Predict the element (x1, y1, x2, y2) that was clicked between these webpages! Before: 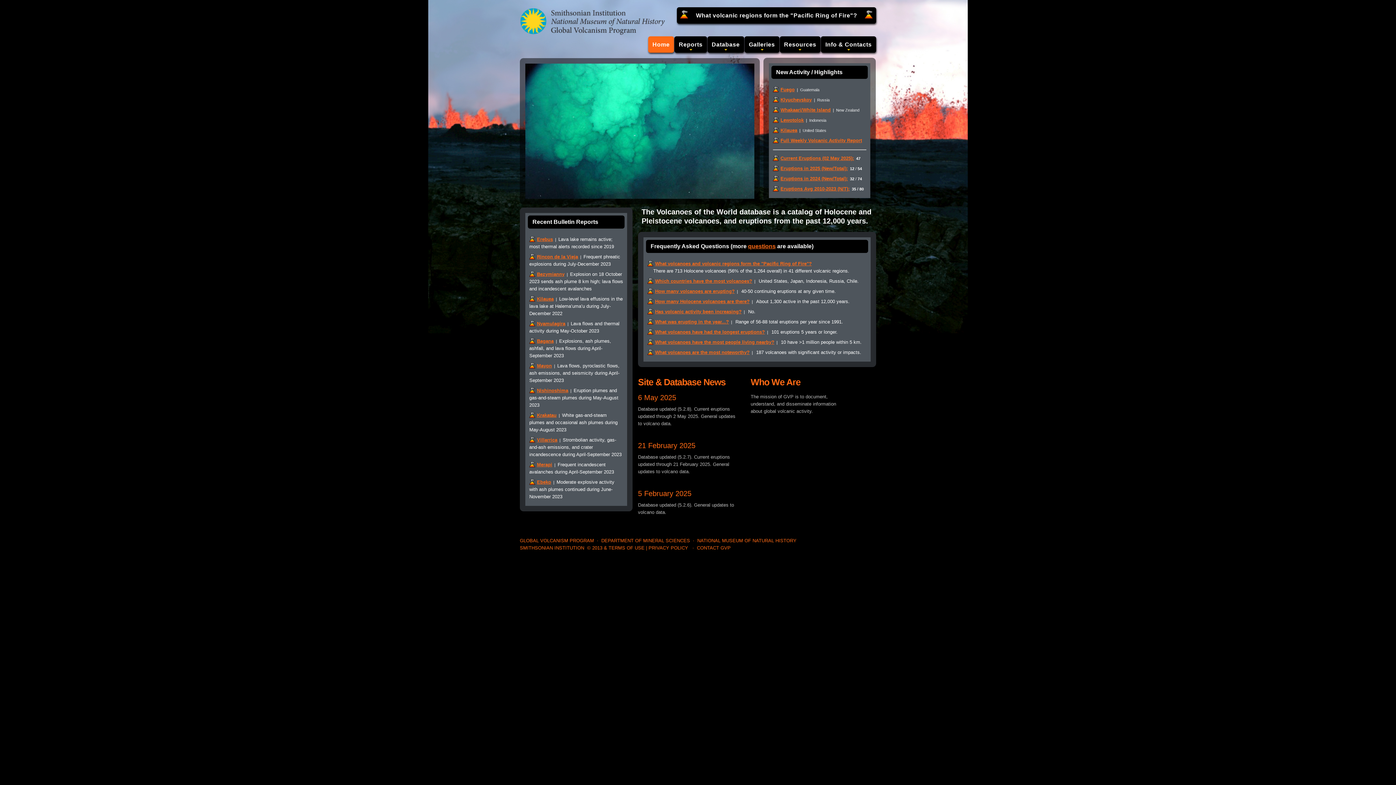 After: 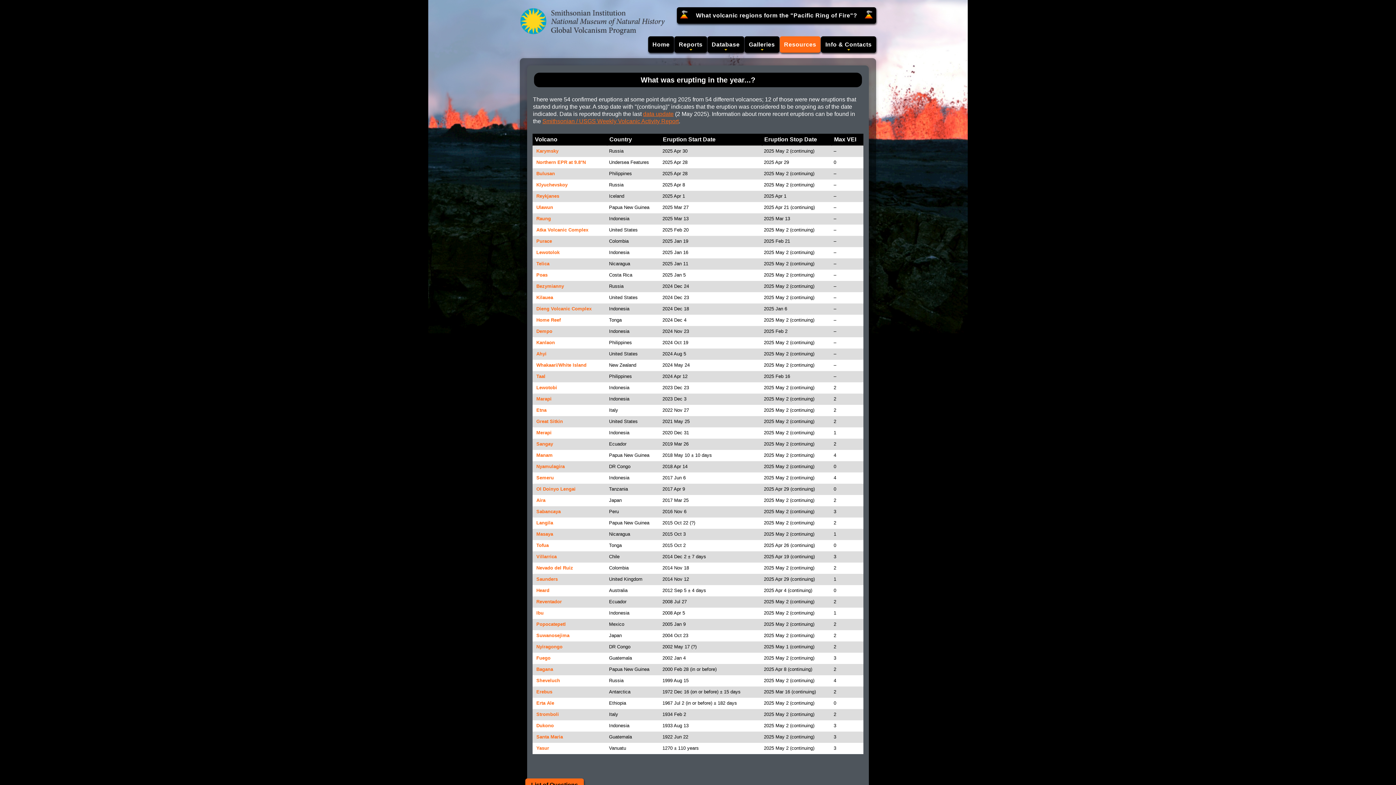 Action: label: Eruptions in 2025 (New/Total): bbox: (773, 164, 848, 174)